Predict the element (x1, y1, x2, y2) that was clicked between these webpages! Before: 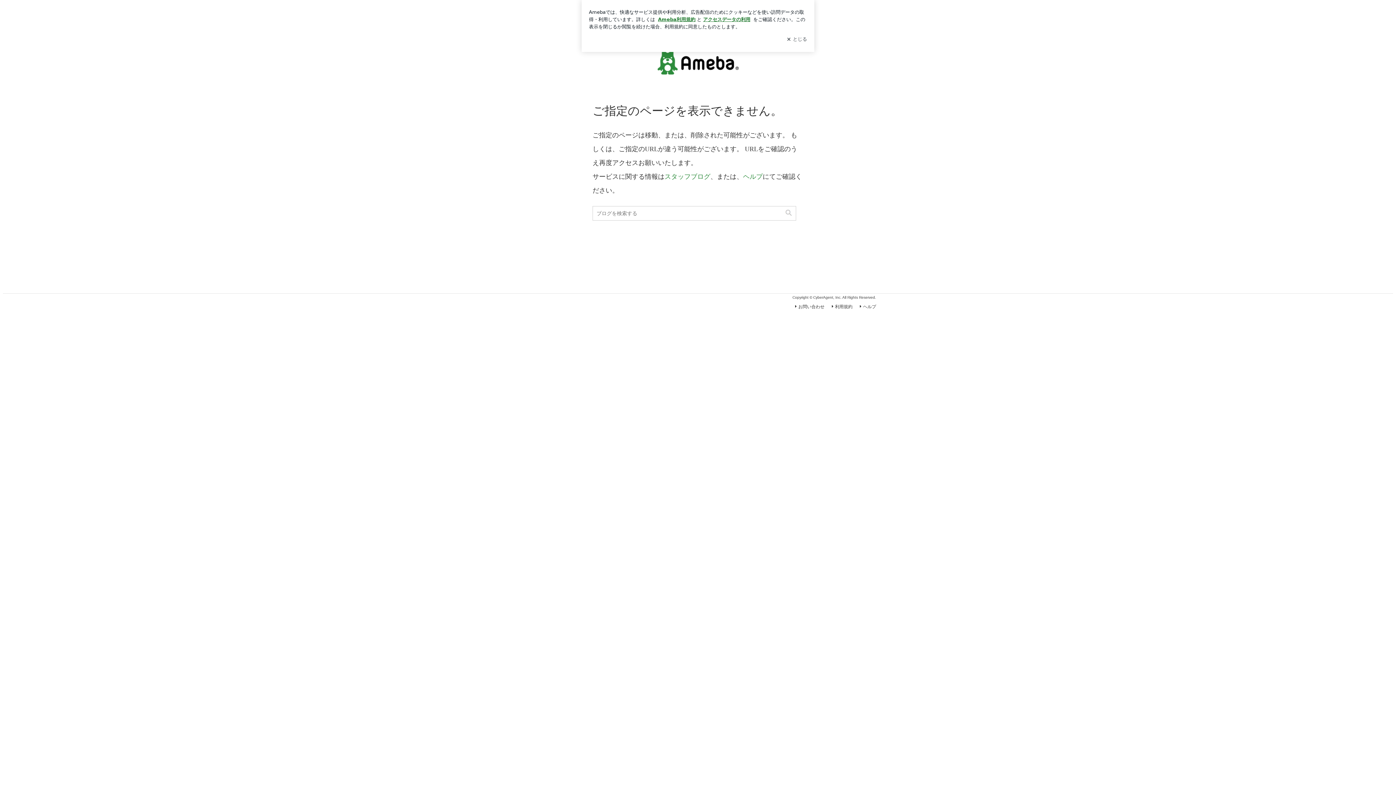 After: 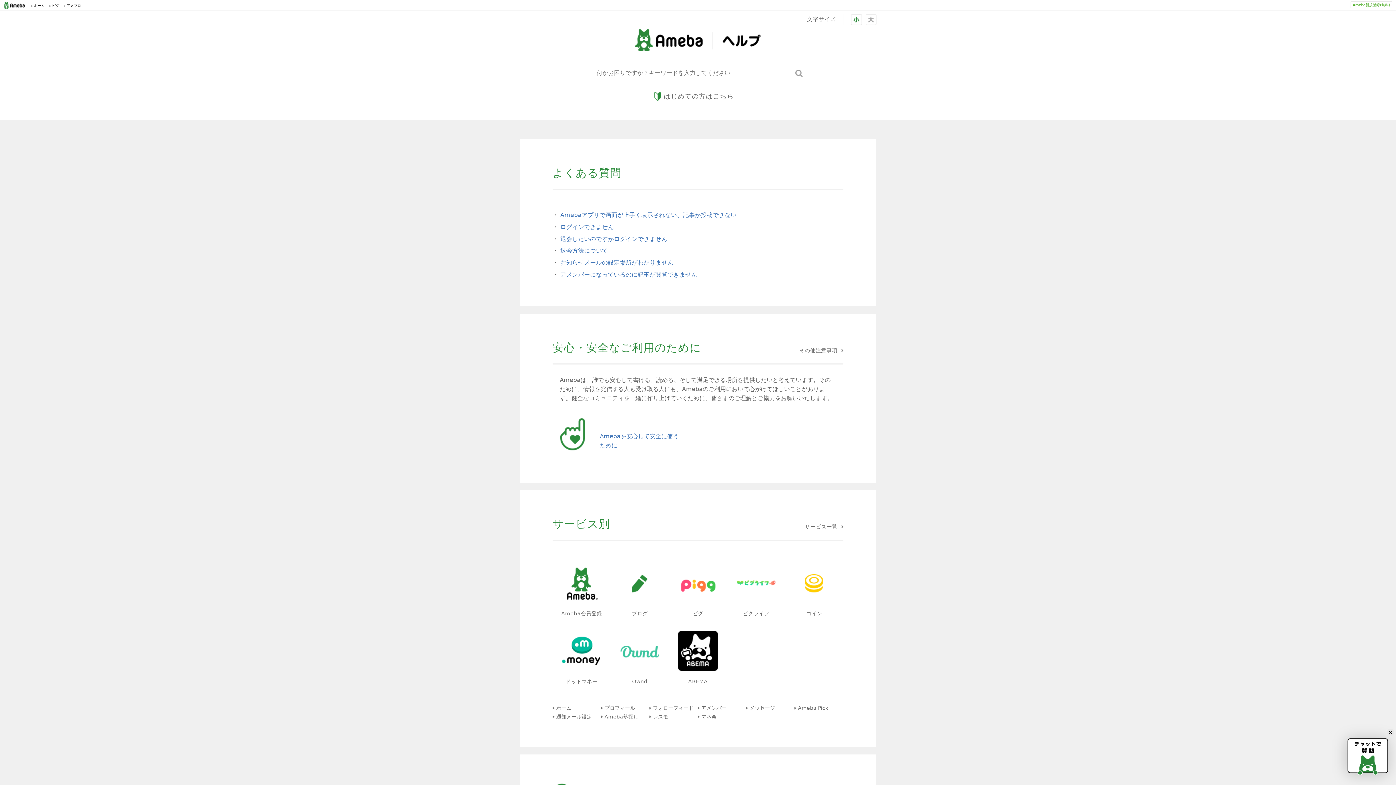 Action: label: ヘルプ bbox: (743, 173, 762, 180)